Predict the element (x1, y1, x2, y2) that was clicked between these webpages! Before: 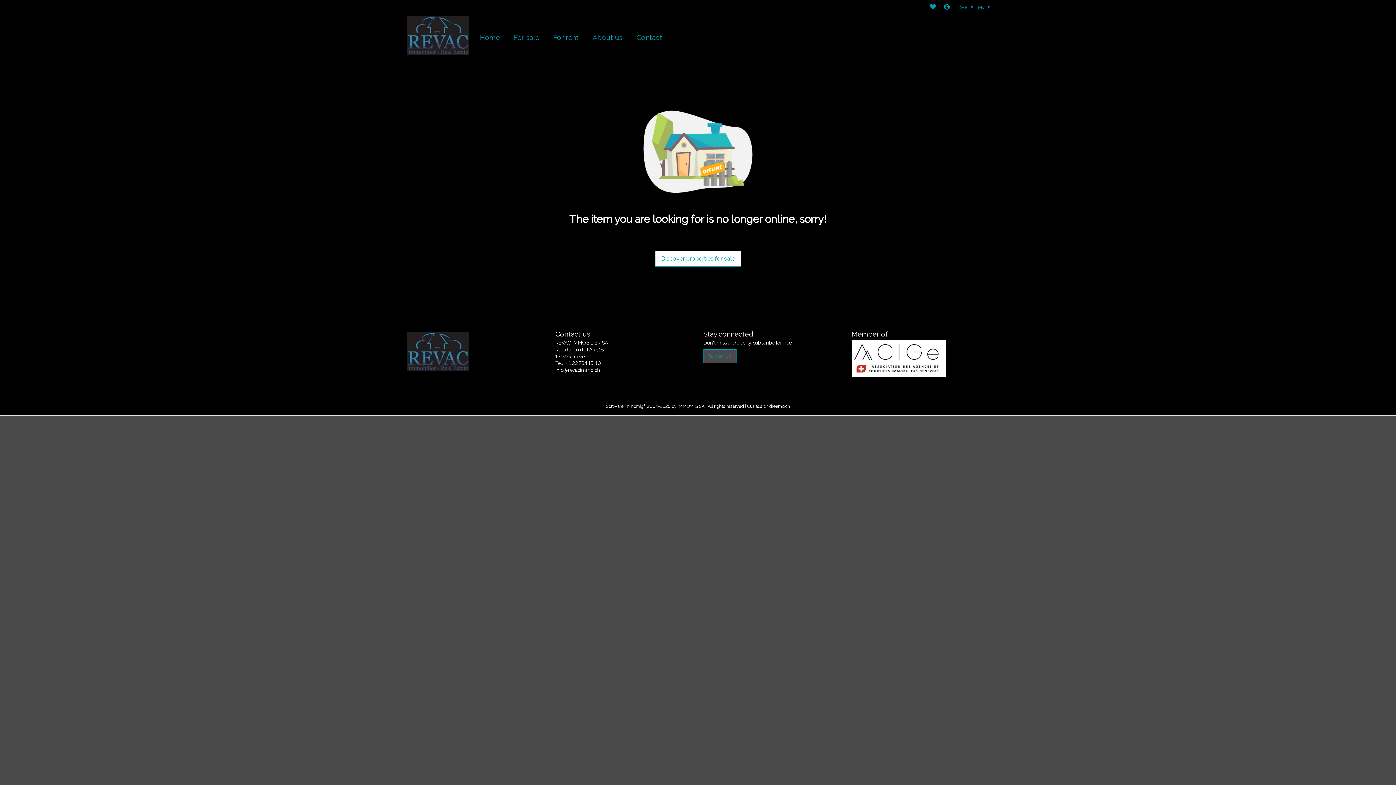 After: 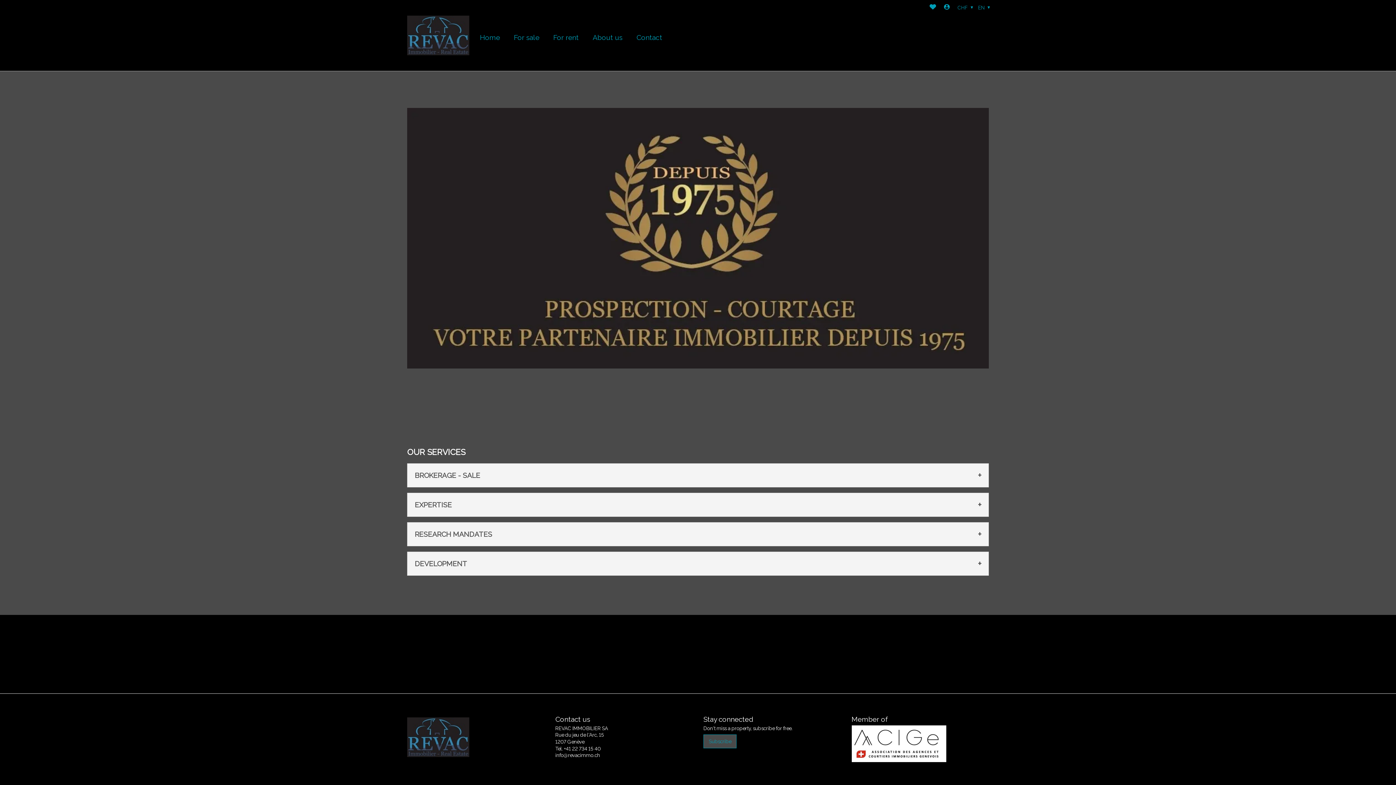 Action: label: About us bbox: (592, 32, 622, 41)